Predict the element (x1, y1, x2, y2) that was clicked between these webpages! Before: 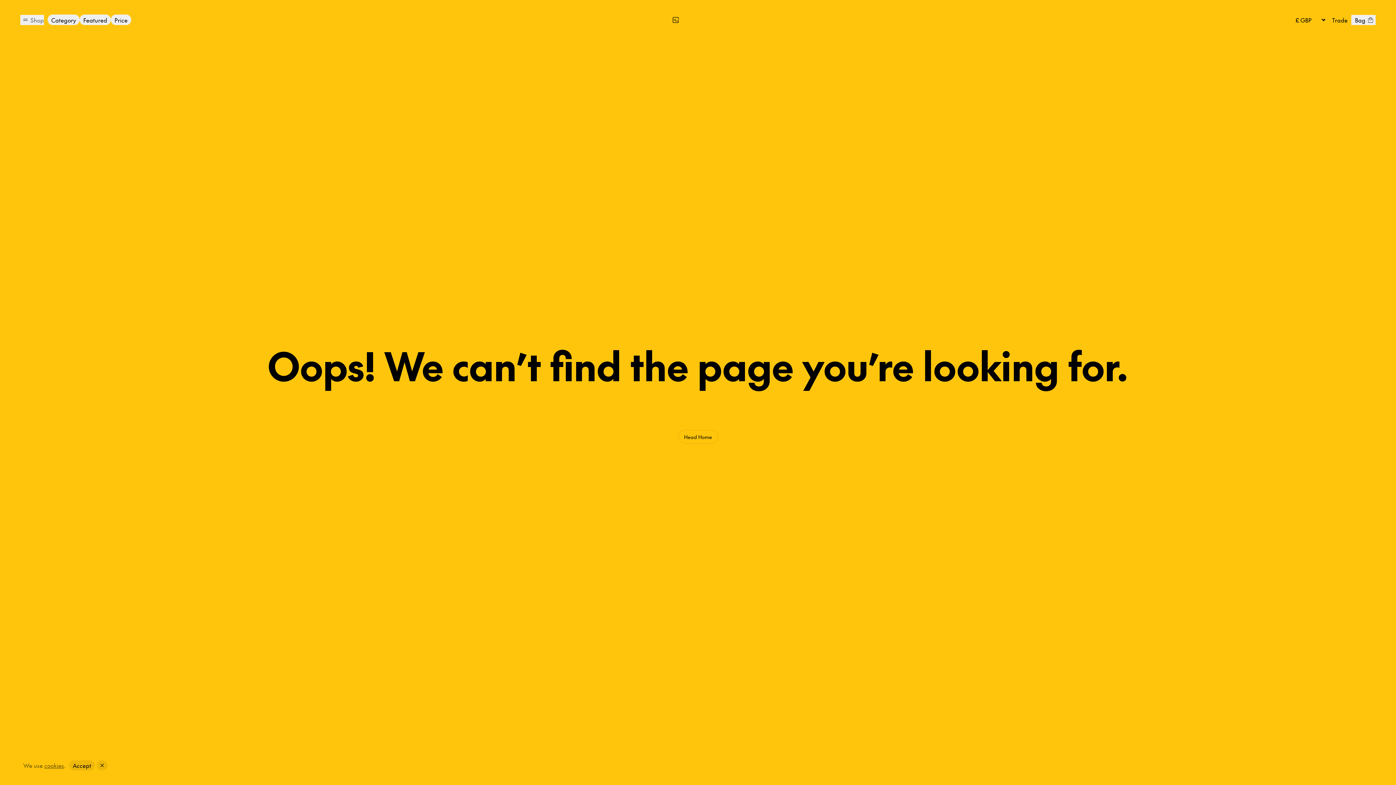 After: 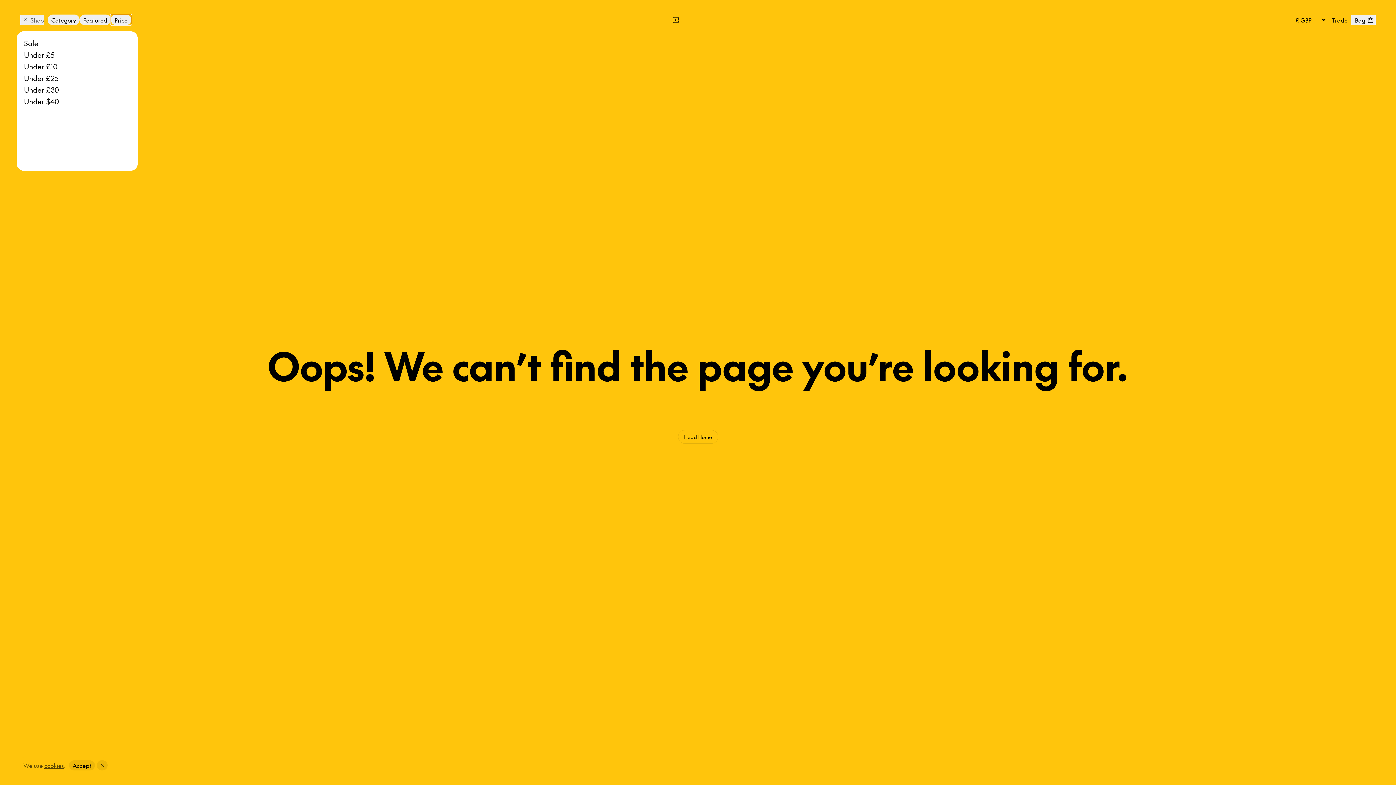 Action: bbox: (110, 14, 131, 25) label: Price